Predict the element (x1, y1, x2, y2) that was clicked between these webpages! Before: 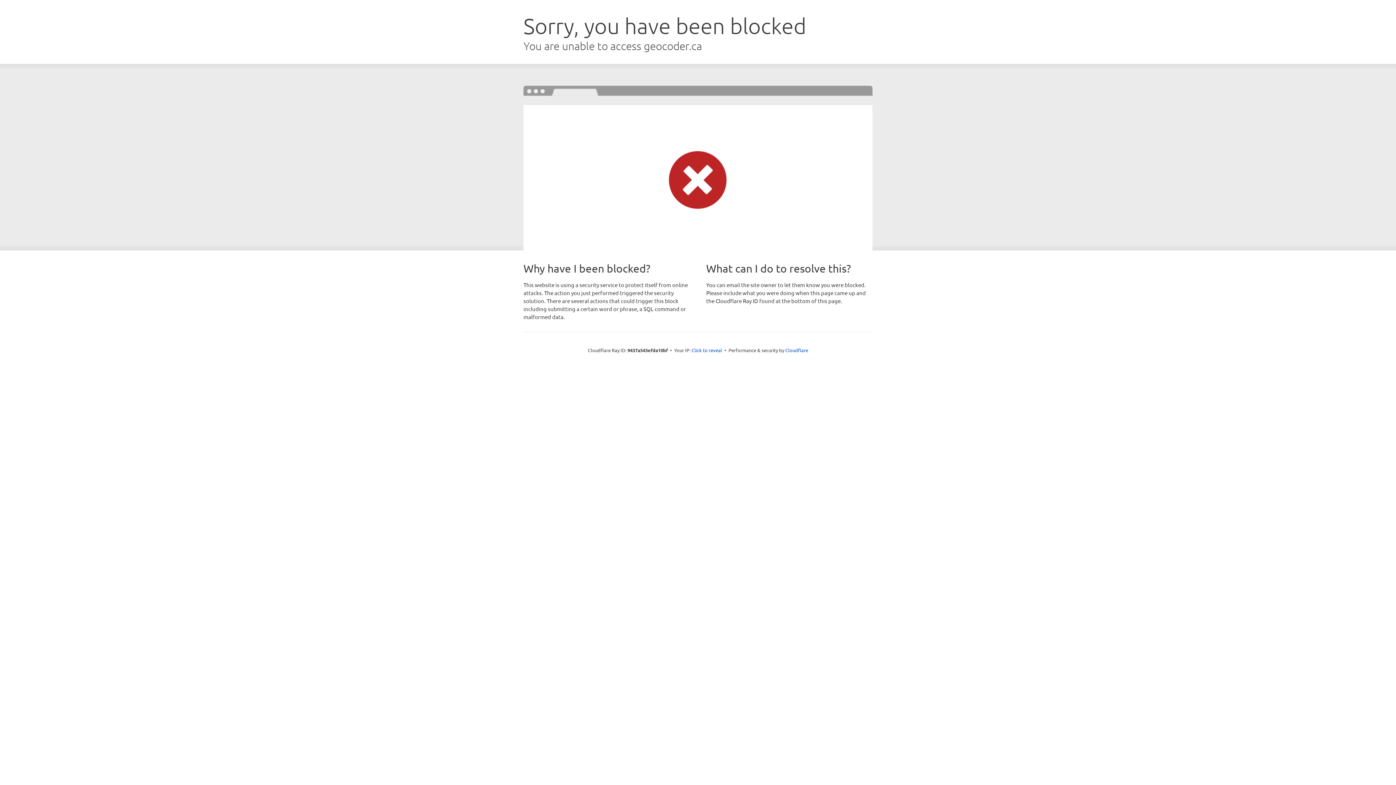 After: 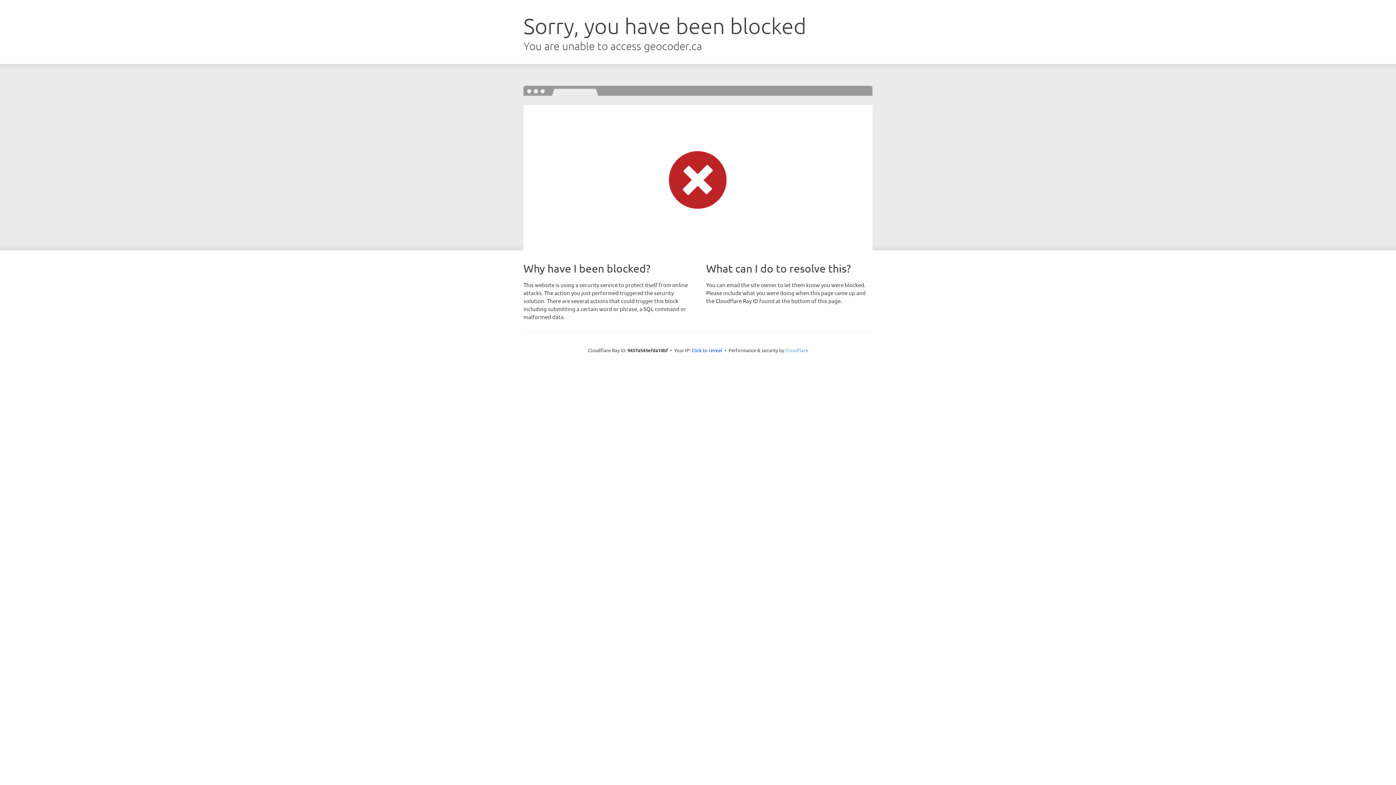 Action: label: Cloudflare bbox: (785, 347, 808, 353)